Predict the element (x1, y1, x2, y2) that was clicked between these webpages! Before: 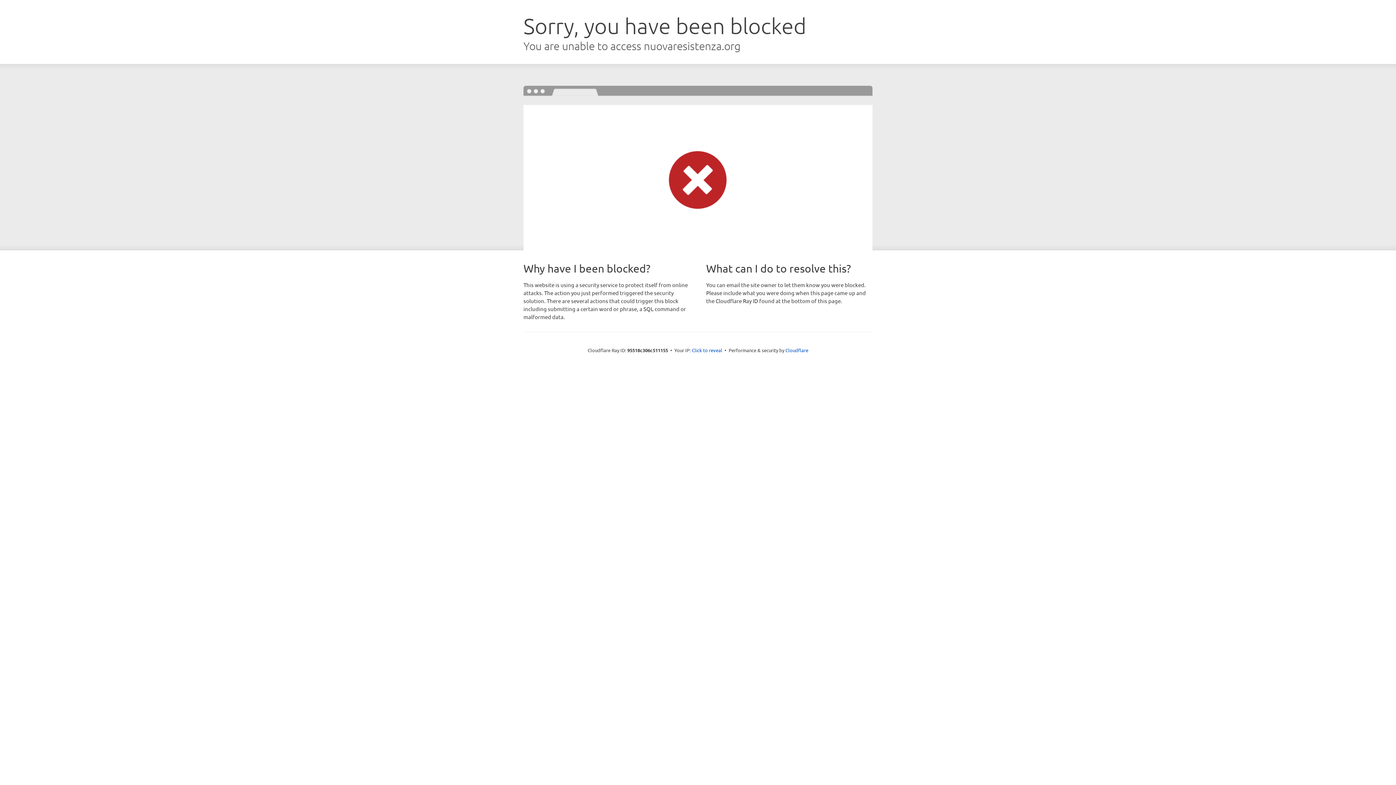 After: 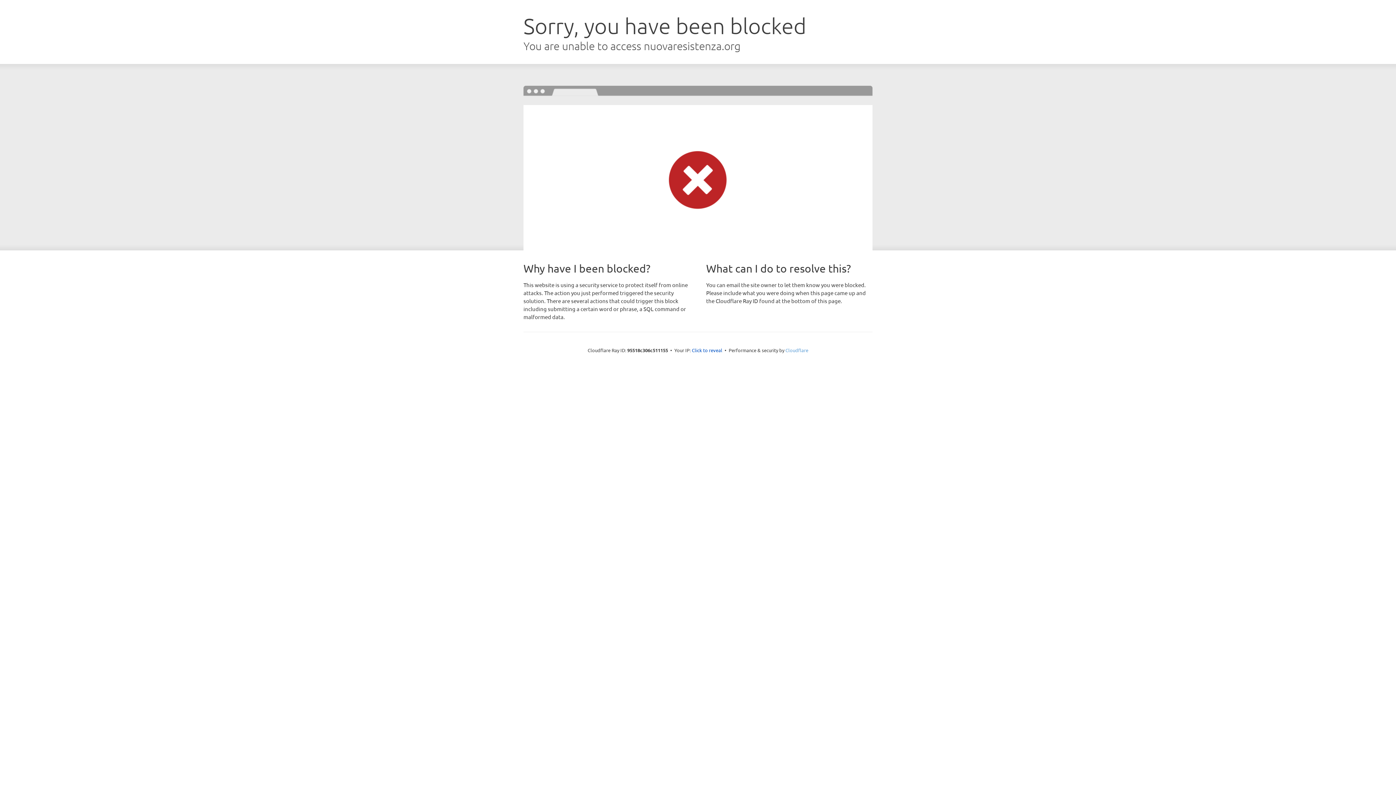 Action: label: Cloudflare bbox: (785, 347, 808, 353)